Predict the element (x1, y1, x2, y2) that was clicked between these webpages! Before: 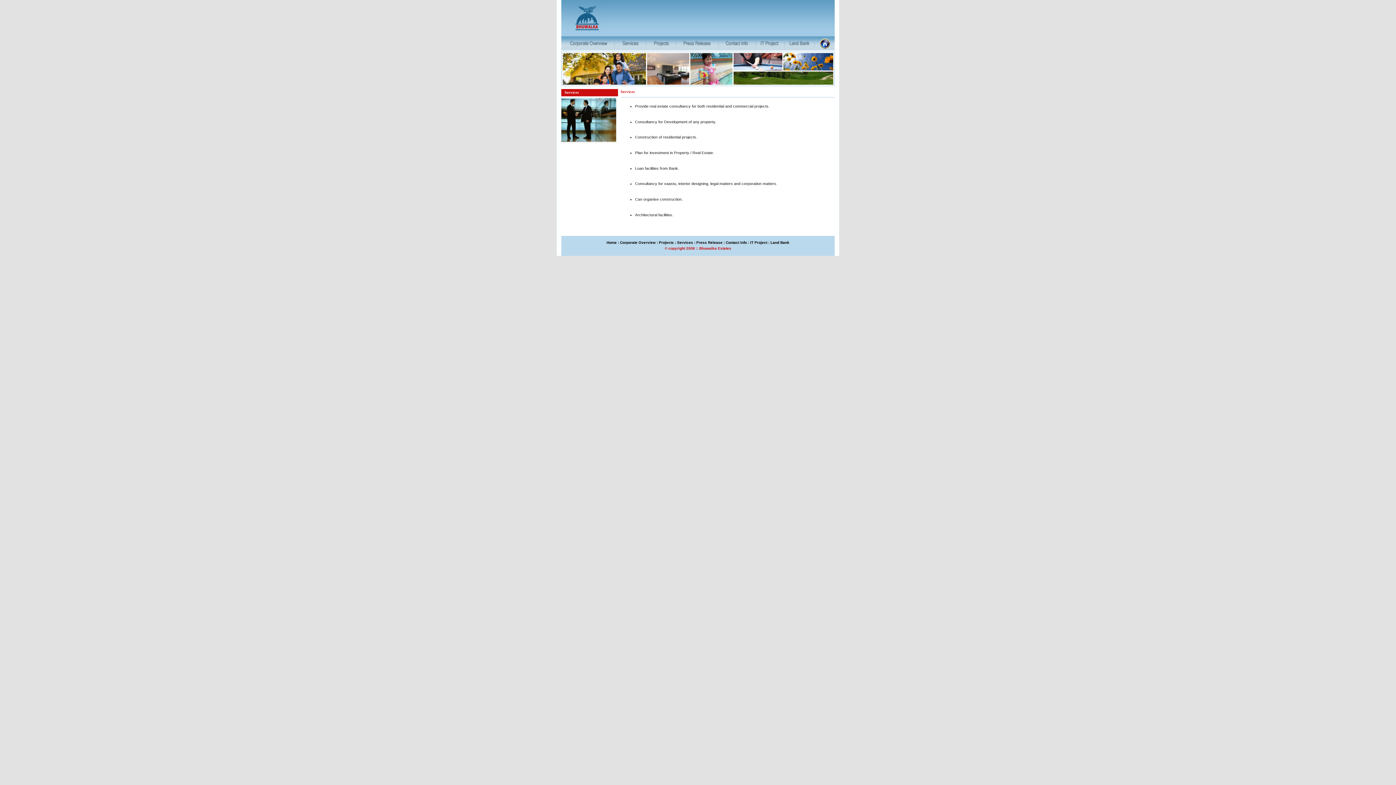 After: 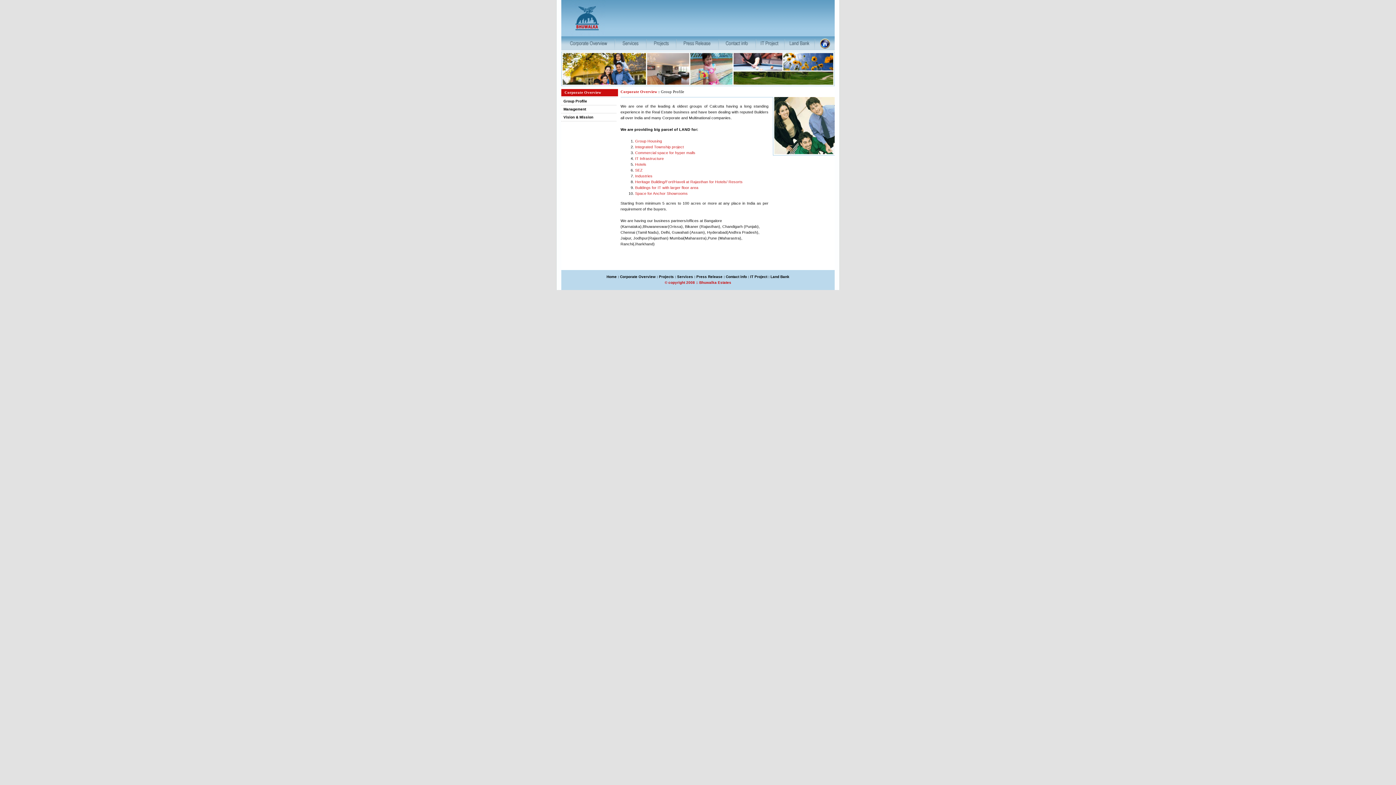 Action: bbox: (620, 240, 655, 244) label: Corporate Overview